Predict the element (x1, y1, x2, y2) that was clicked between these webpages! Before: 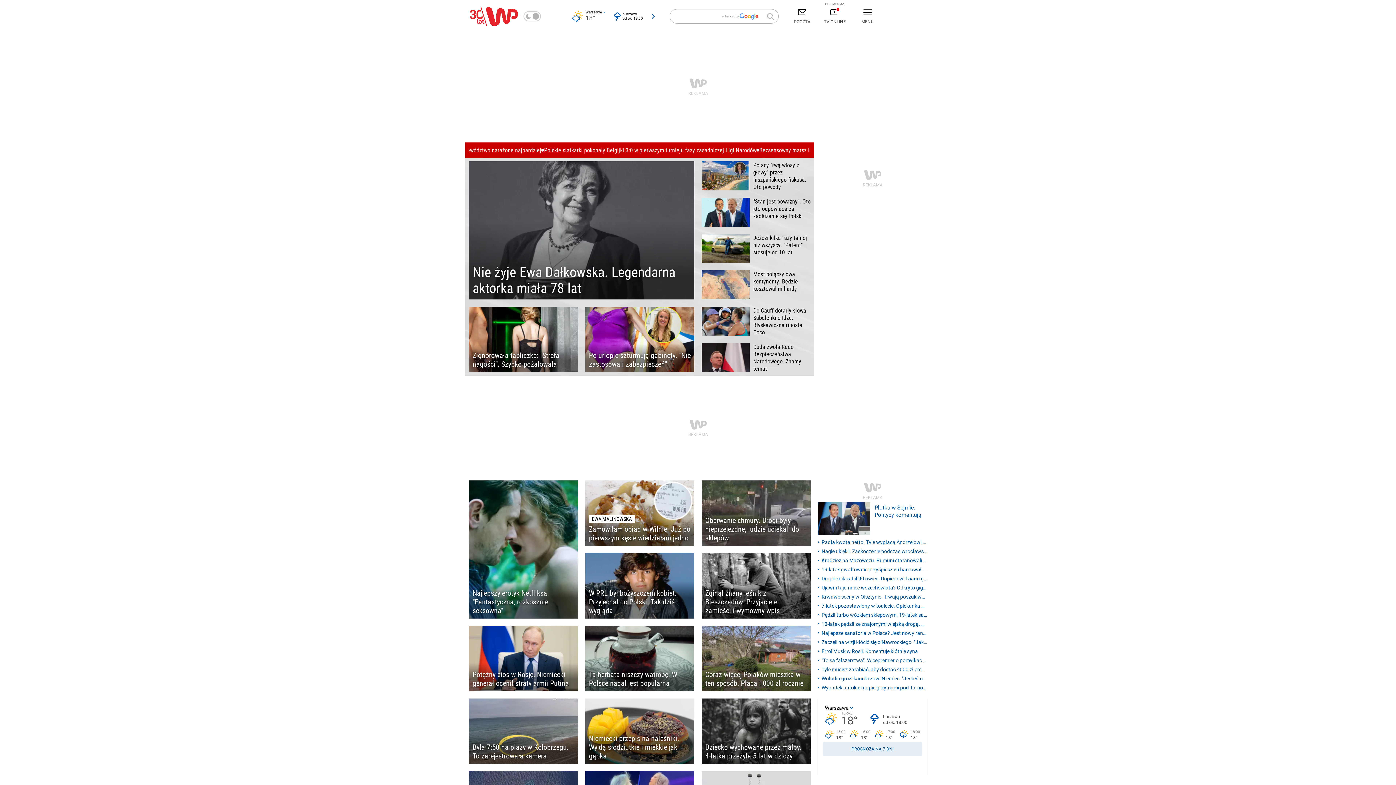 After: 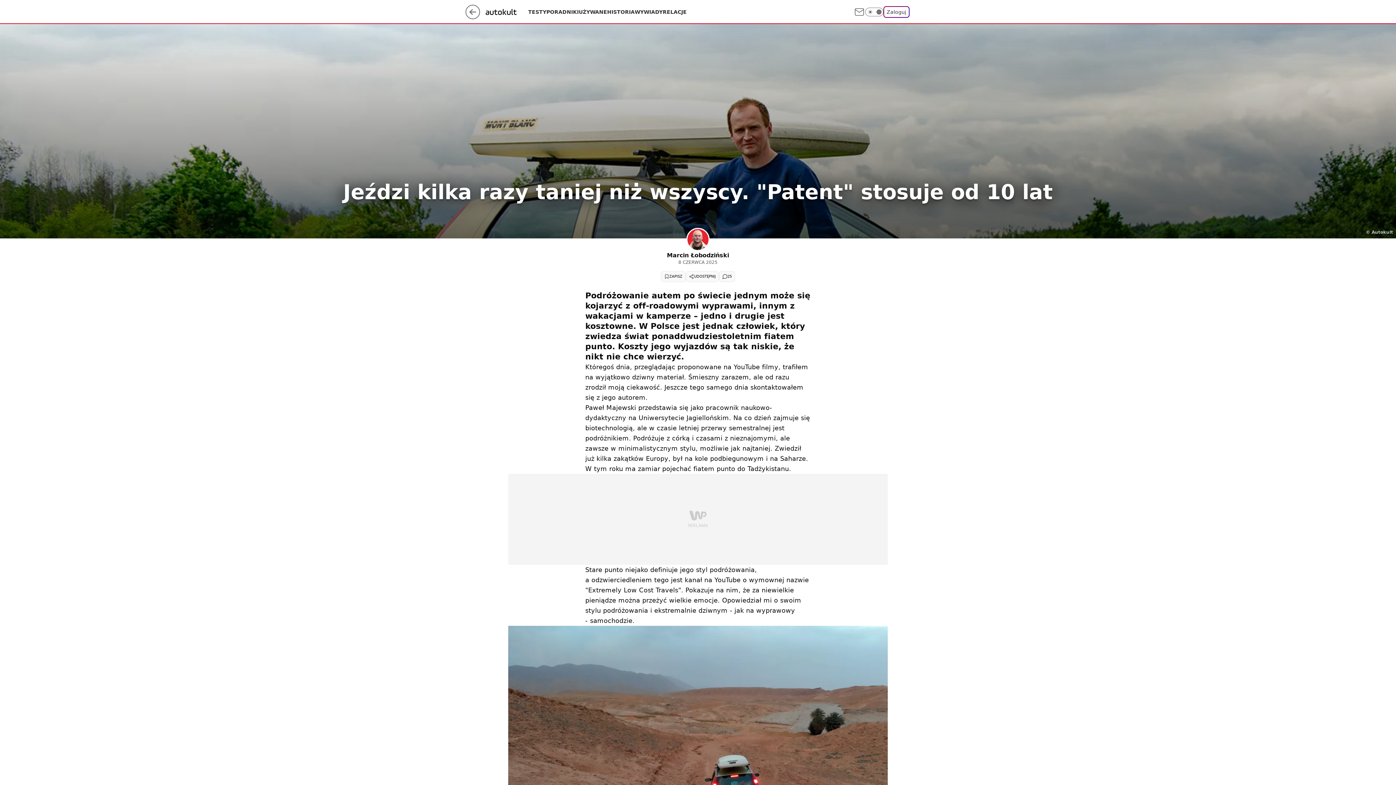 Action: bbox: (701, 234, 810, 263) label: Jeździ kilka razy taniej niż wszyscy. "Patent" stosuje od 10 lat